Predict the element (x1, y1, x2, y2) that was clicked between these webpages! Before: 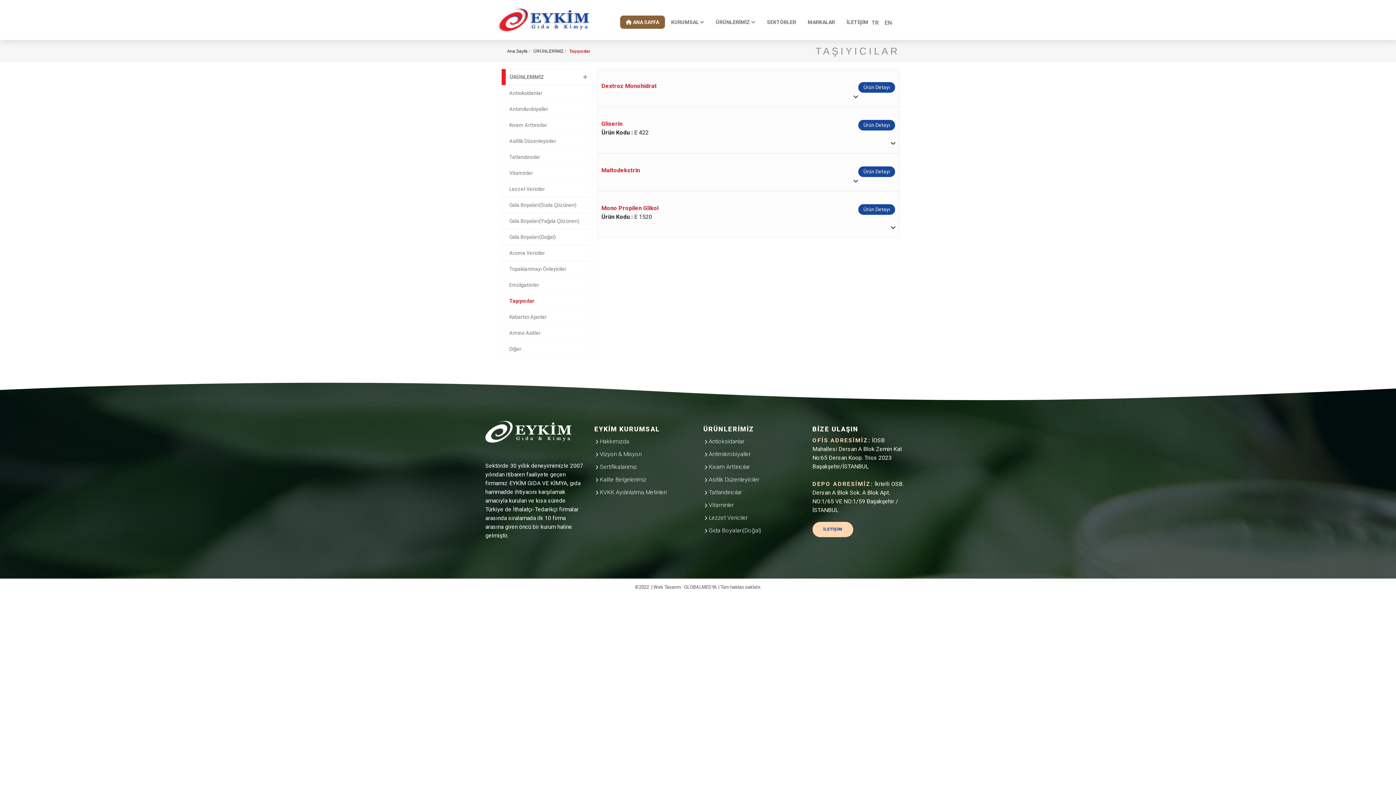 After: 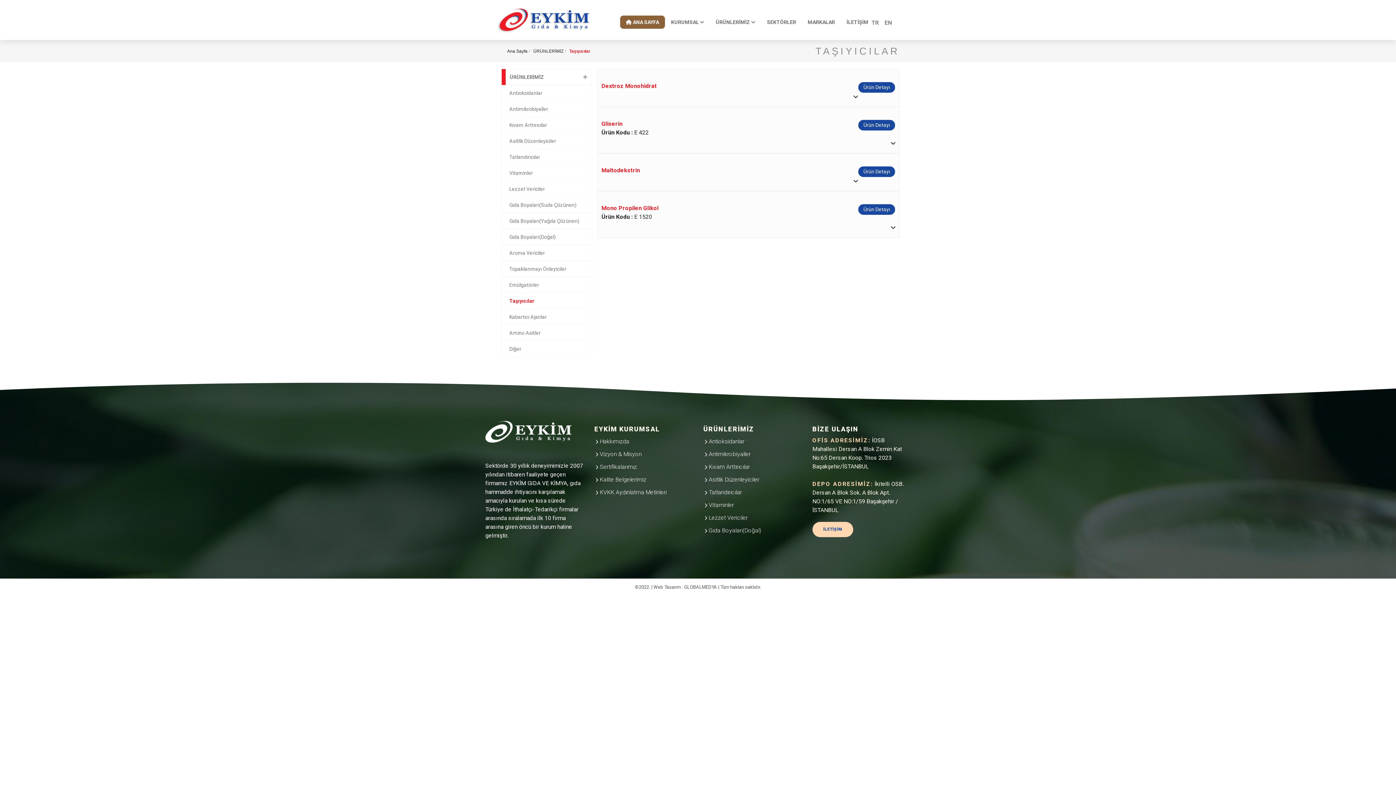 Action: label: Taşıyıcılar bbox: (501, 293, 591, 309)